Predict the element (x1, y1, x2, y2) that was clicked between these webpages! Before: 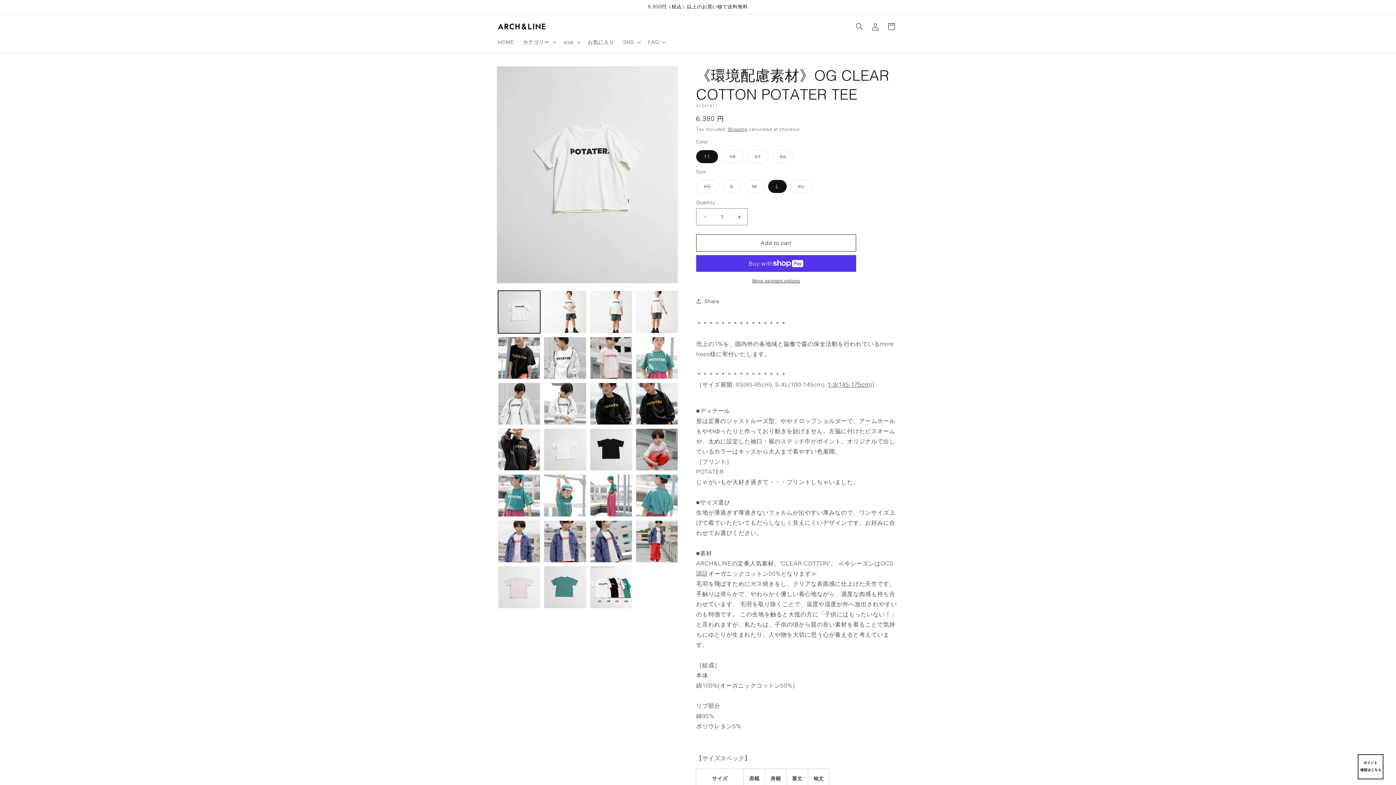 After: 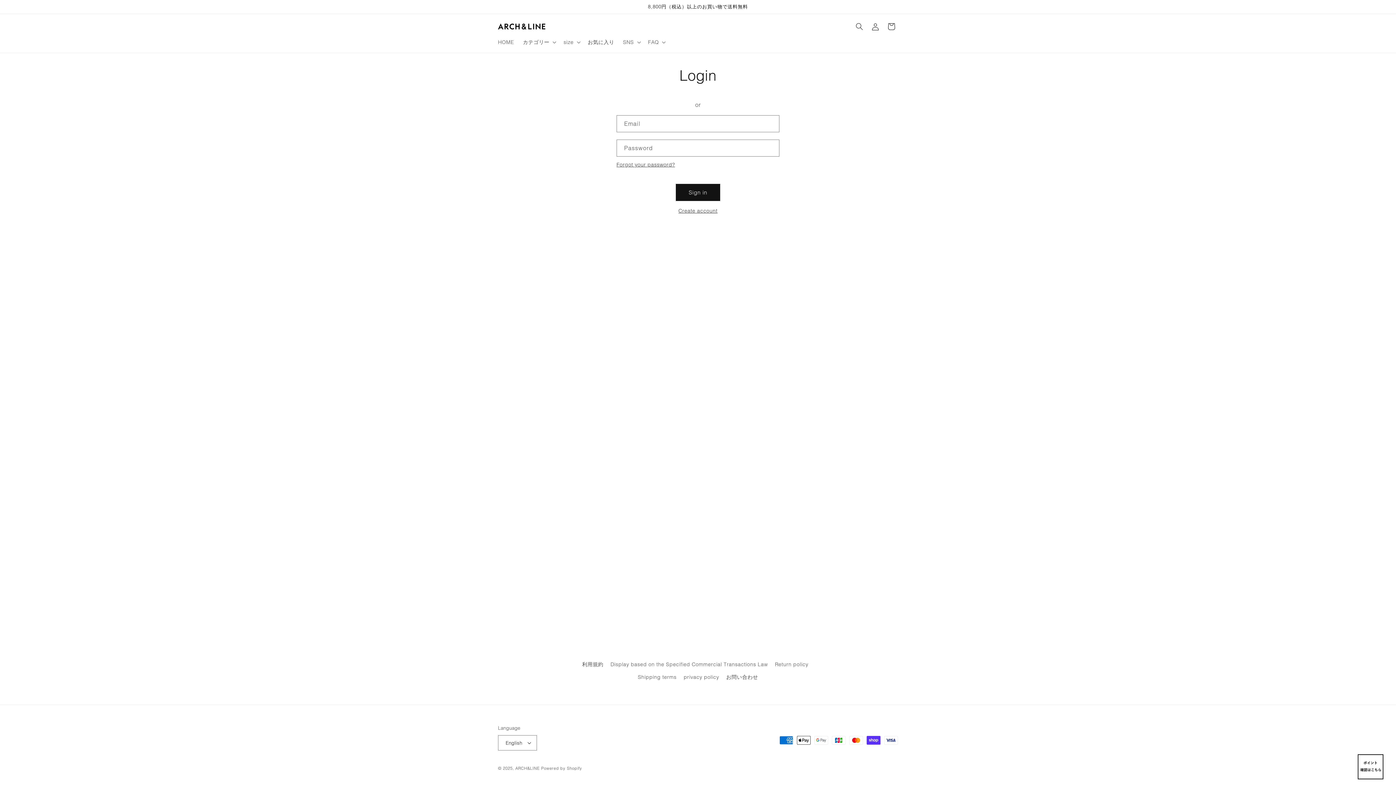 Action: bbox: (867, 18, 883, 34) label: Log in